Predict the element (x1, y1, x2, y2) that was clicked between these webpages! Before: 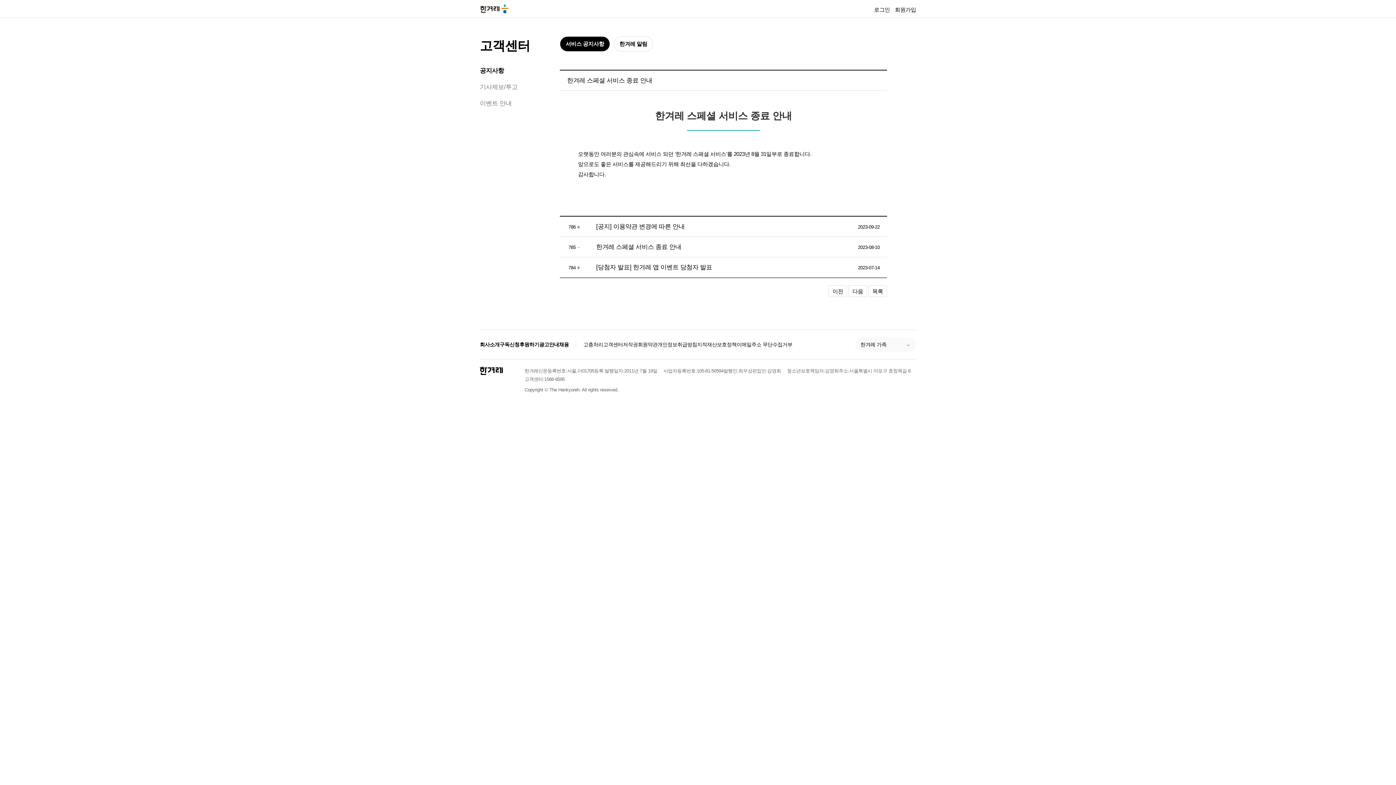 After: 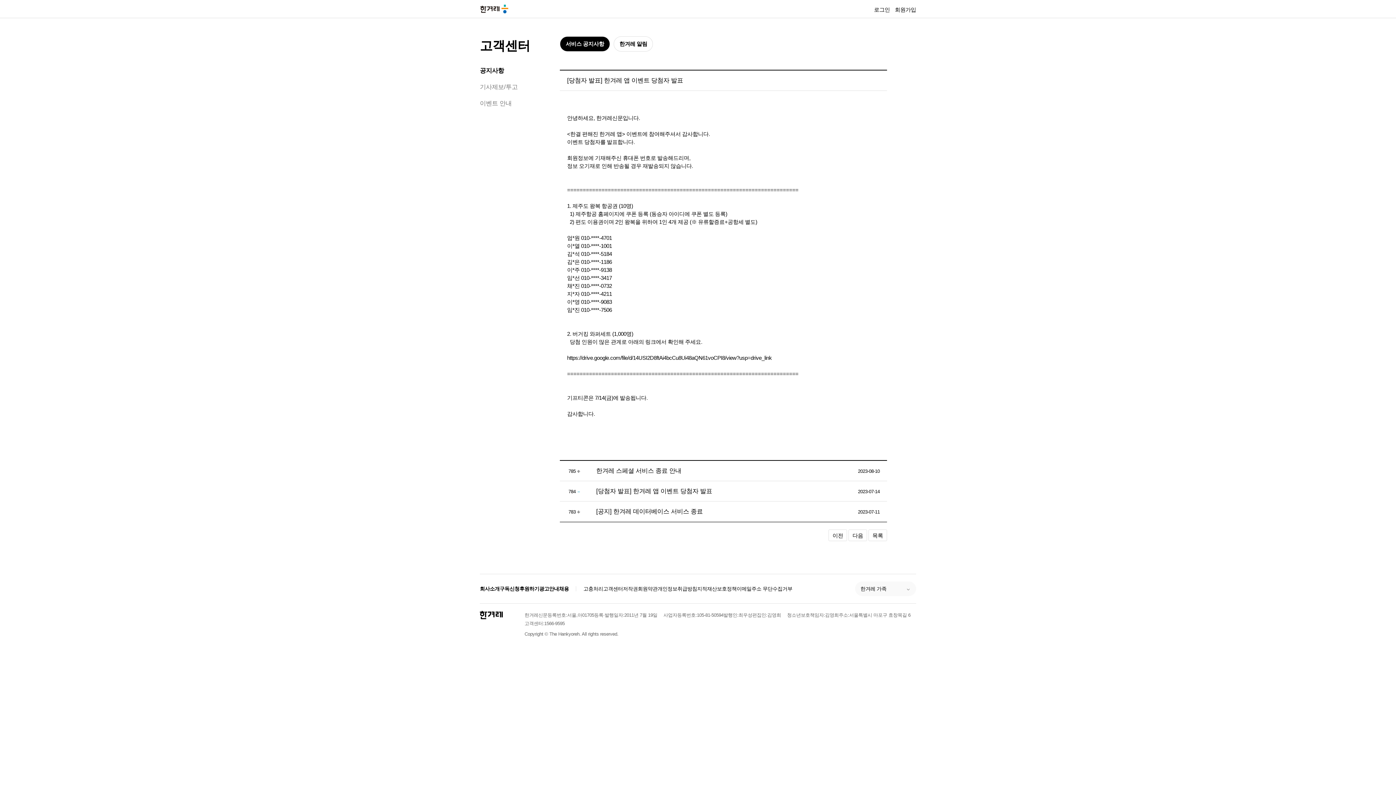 Action: label: [당첨자 발표] 한겨레 앱 이벤트 당첨자 발표 bbox: (596, 264, 712, 270)